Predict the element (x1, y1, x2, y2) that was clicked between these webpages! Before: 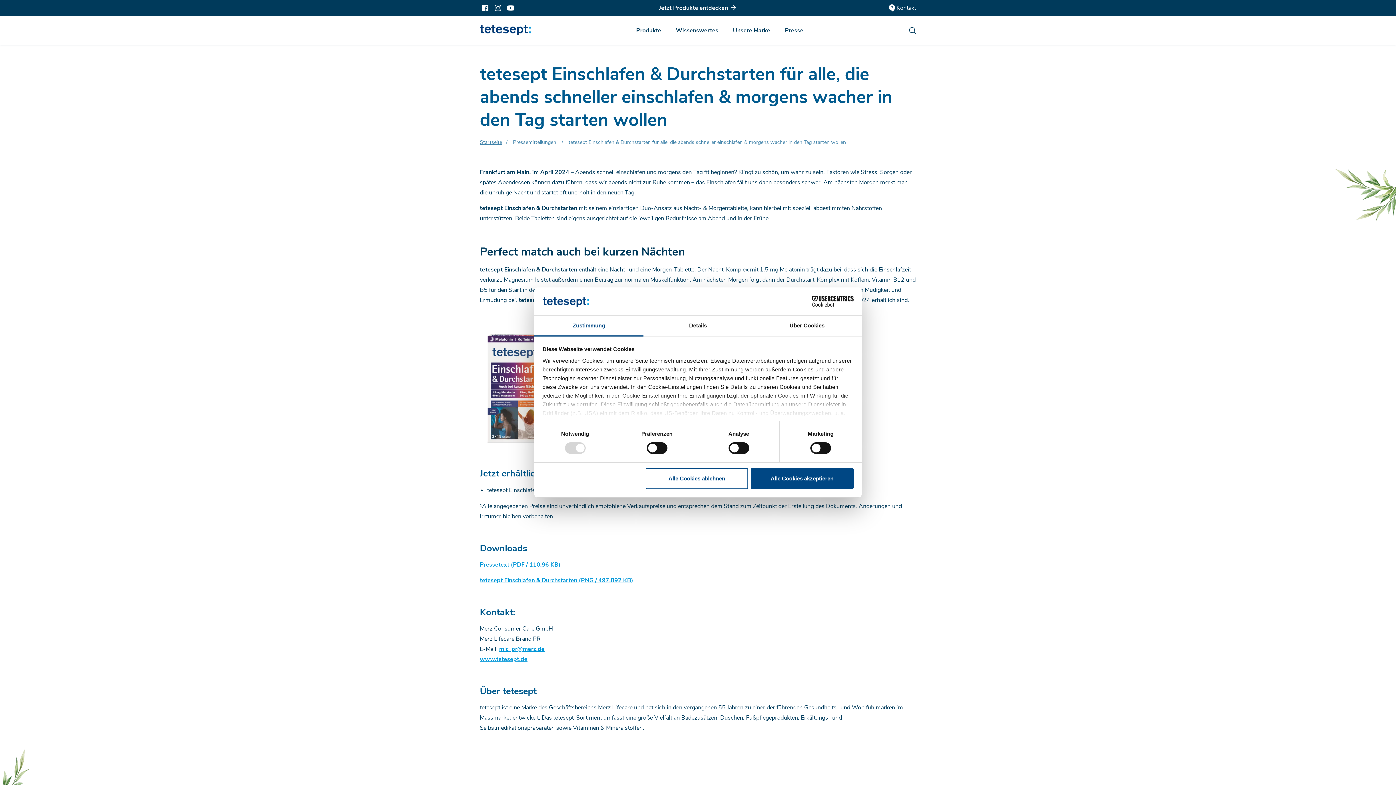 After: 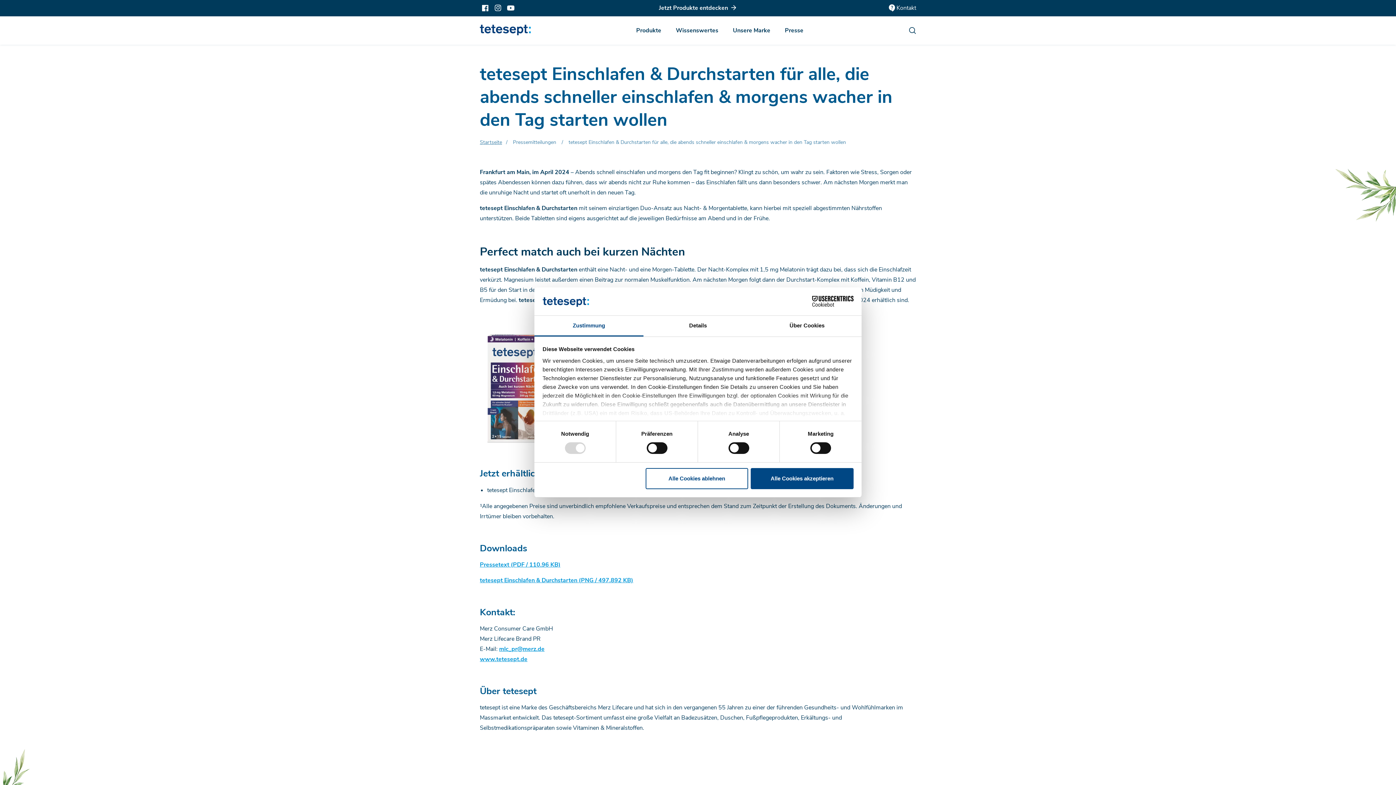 Action: bbox: (480, 575, 633, 585) label: tetesept Einschlafen & Durchstarten (PNG / 497.892 KB)